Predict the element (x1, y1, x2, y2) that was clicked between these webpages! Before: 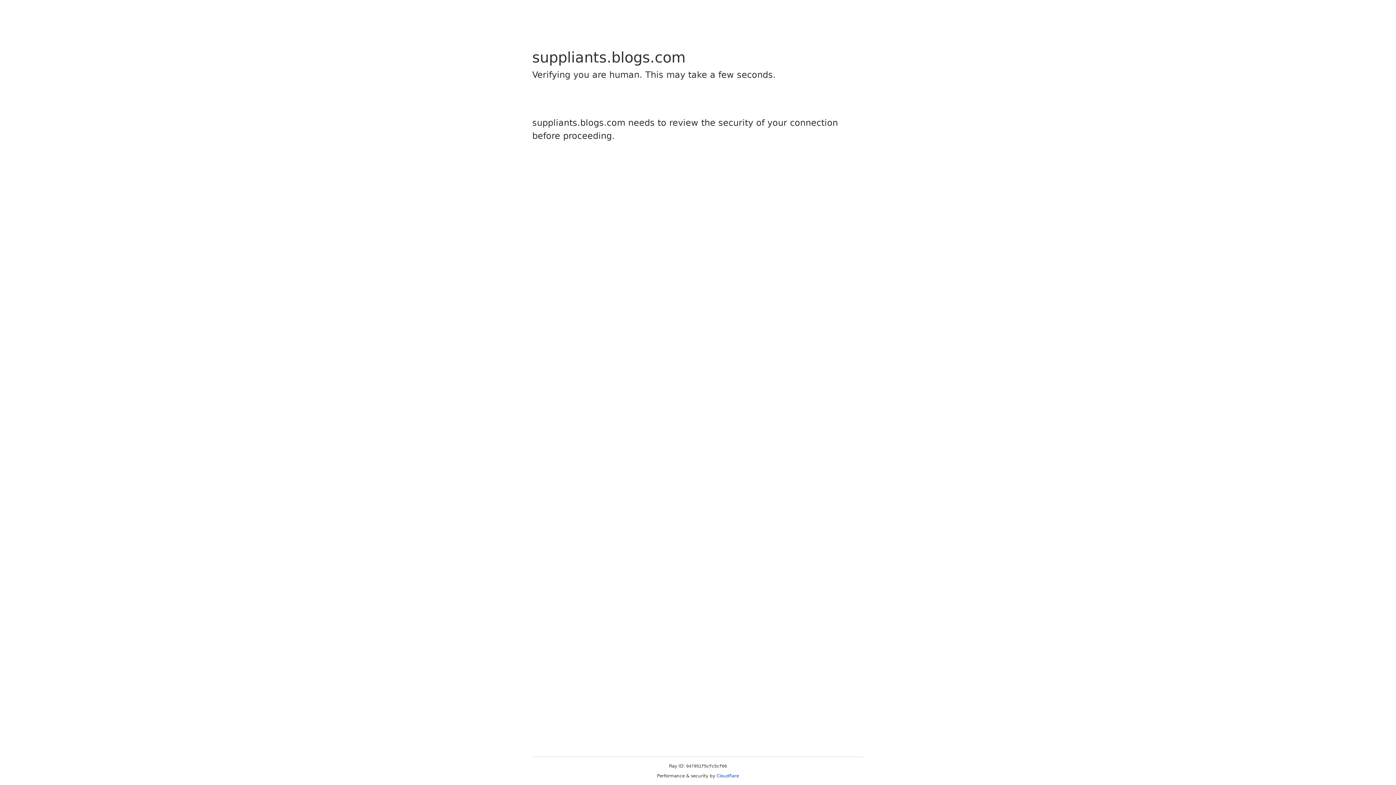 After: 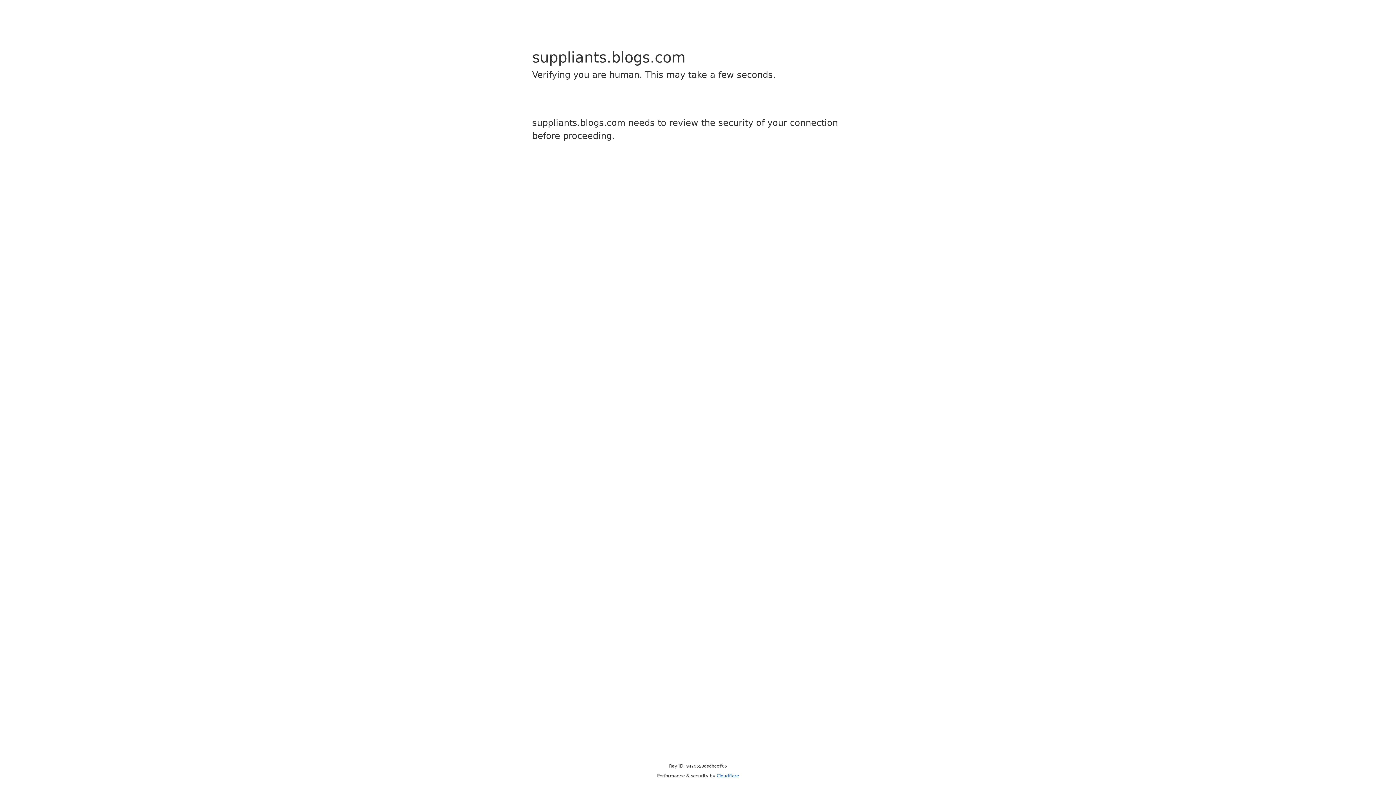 Action: bbox: (716, 773, 739, 778) label: Cloudflare